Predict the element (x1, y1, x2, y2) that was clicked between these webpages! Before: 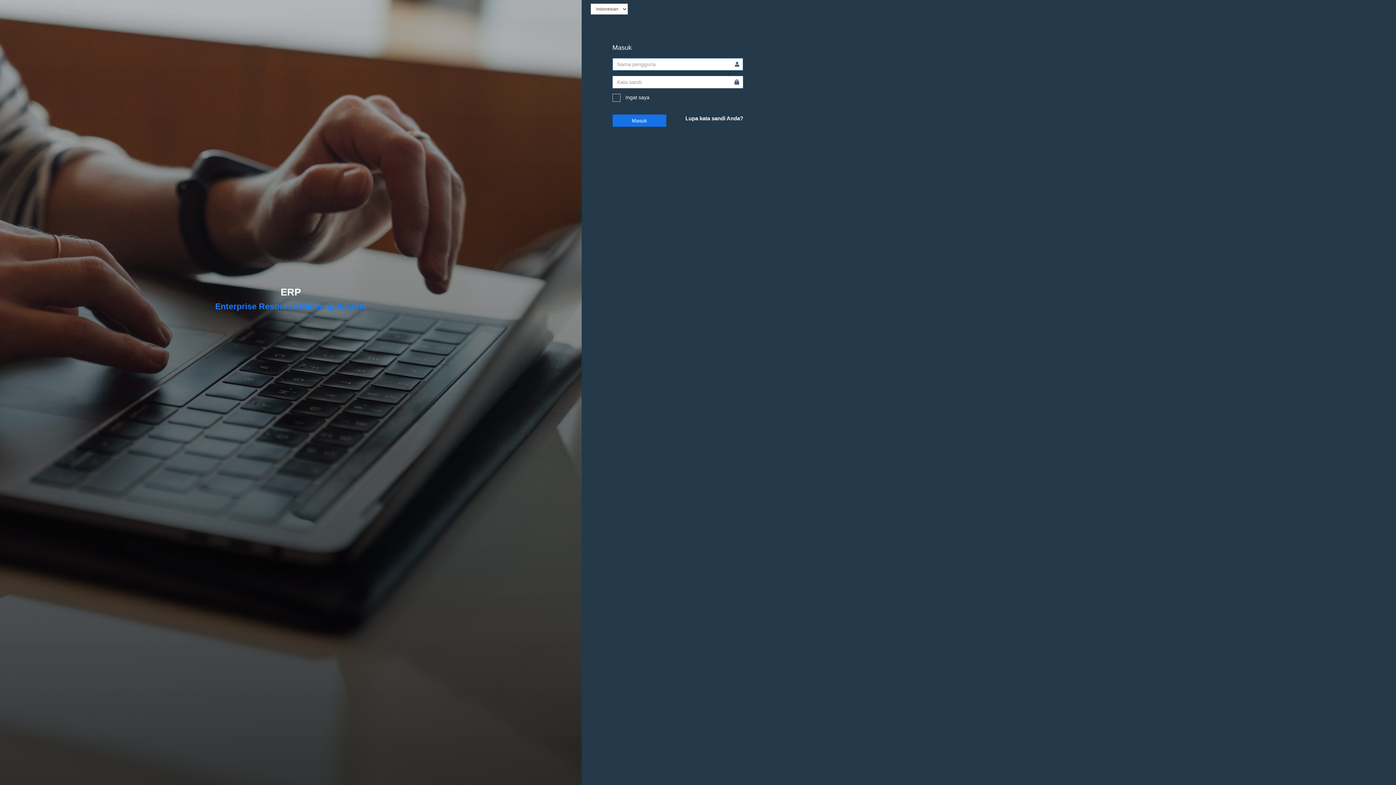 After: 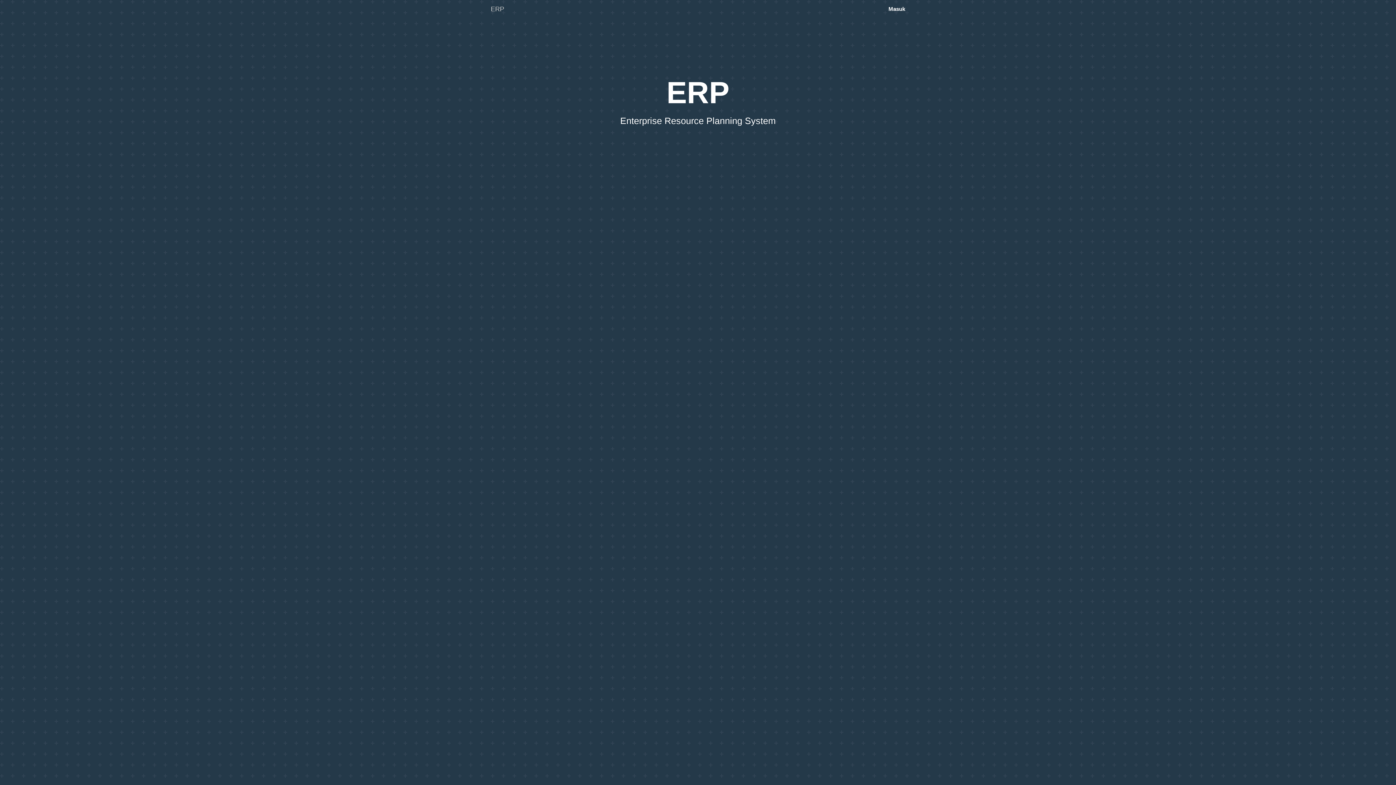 Action: label: ERP bbox: (280, 286, 301, 297)